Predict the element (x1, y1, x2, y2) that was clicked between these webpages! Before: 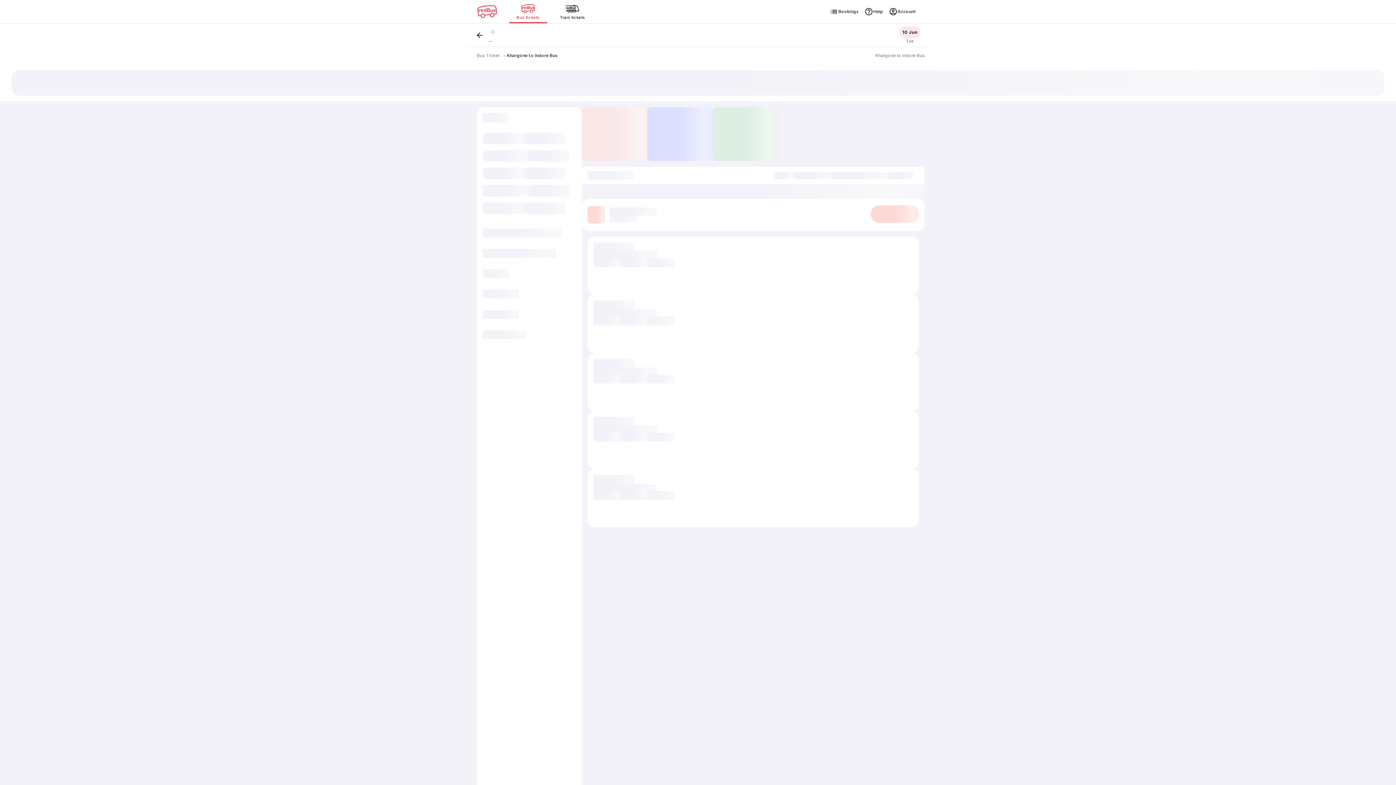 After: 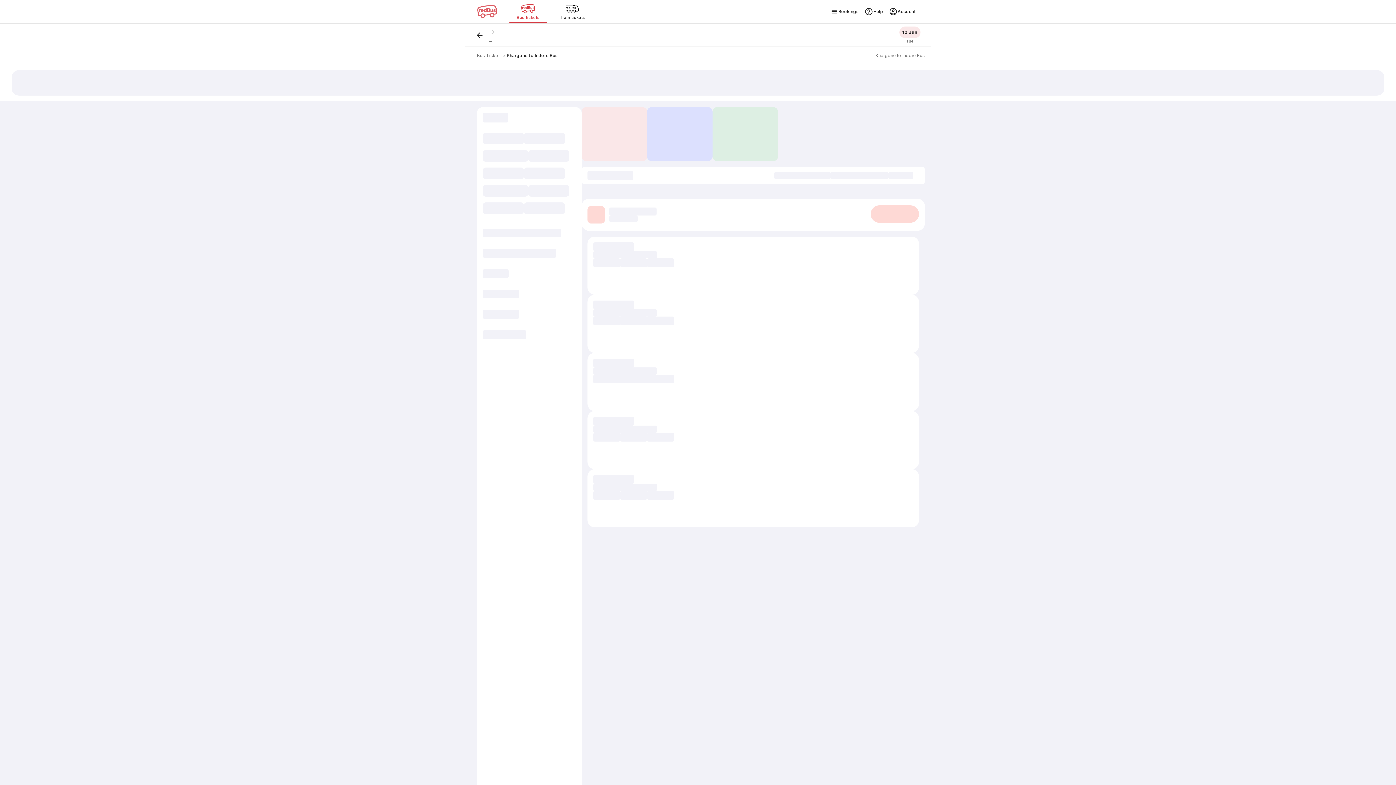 Action: bbox: (506, 52, 557, 58) label: Khargone to Indore Bus